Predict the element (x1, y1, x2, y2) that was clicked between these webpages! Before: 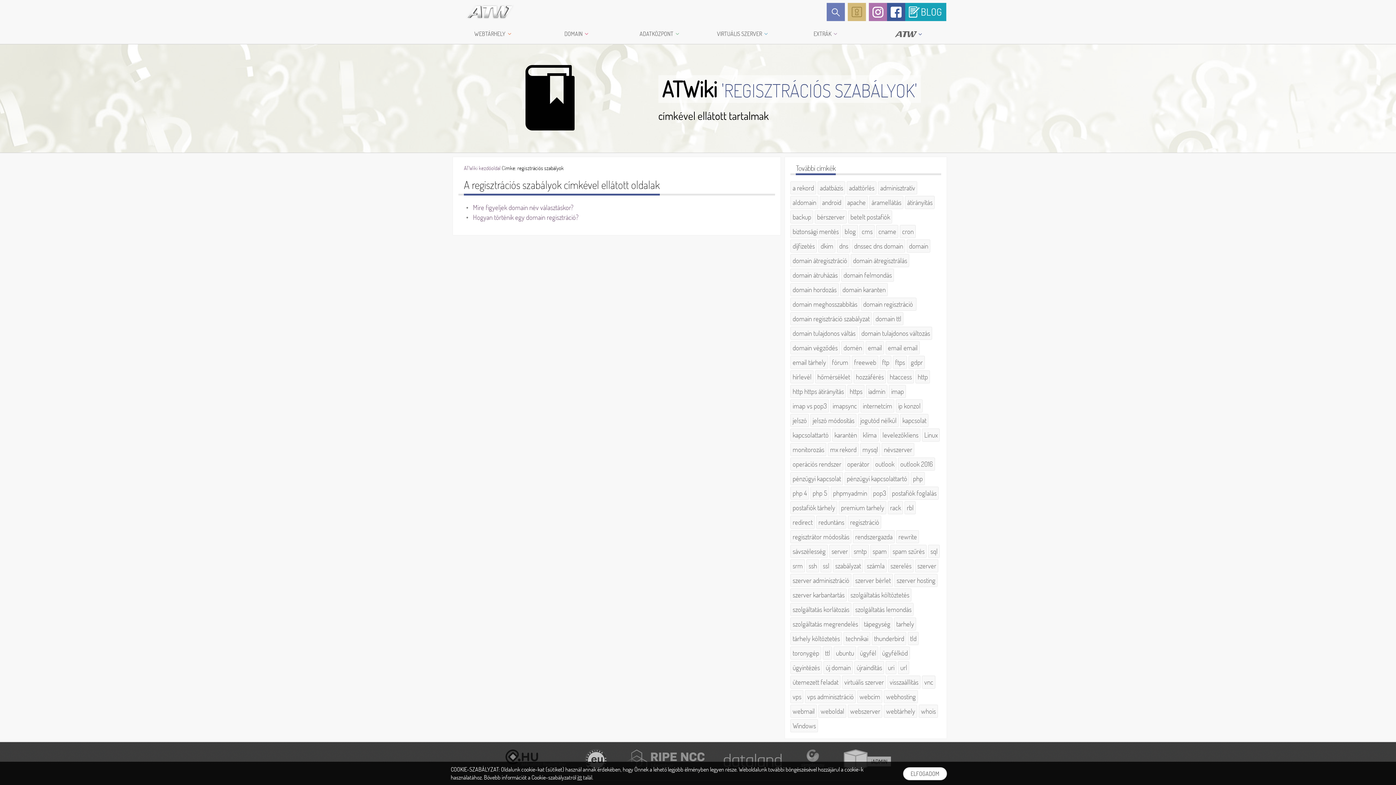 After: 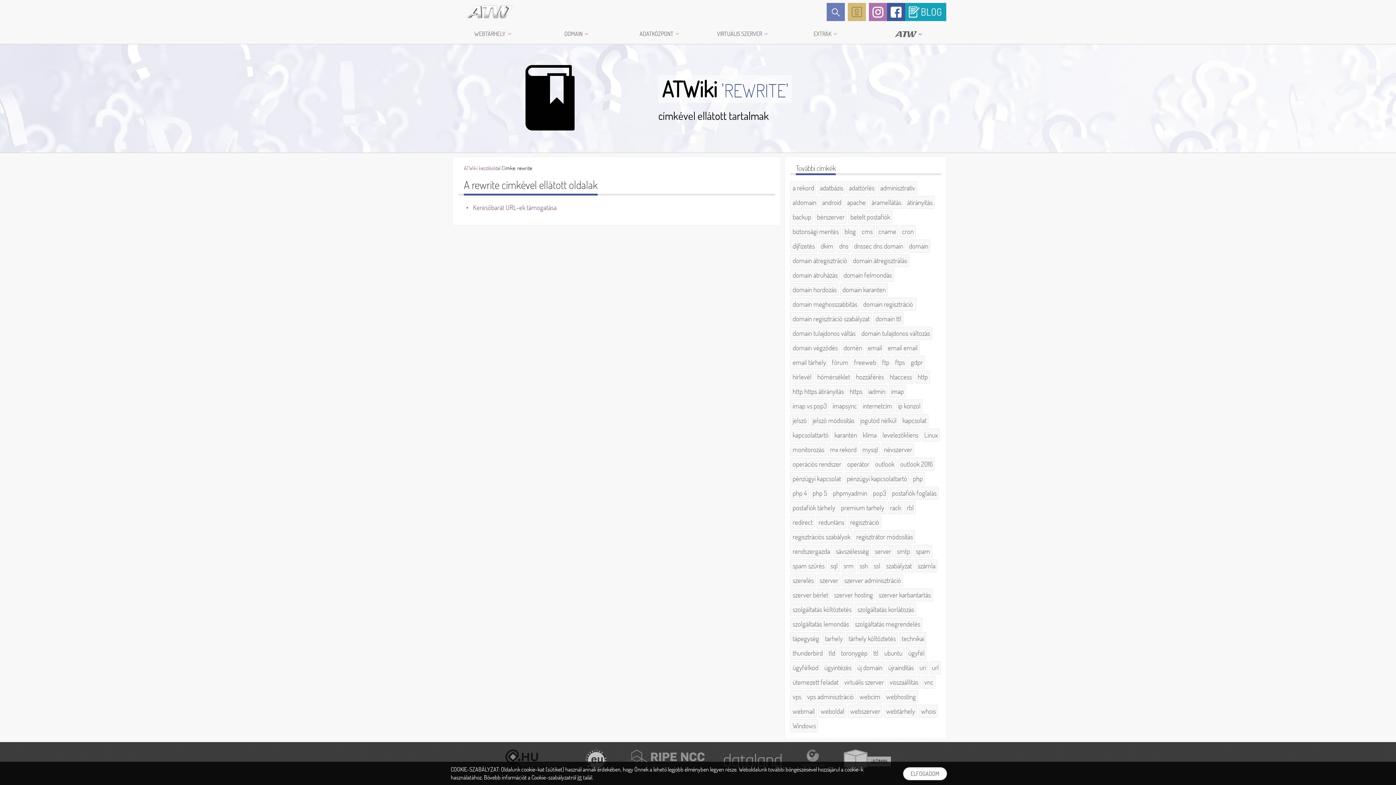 Action: bbox: (896, 530, 919, 543) label: rewrite